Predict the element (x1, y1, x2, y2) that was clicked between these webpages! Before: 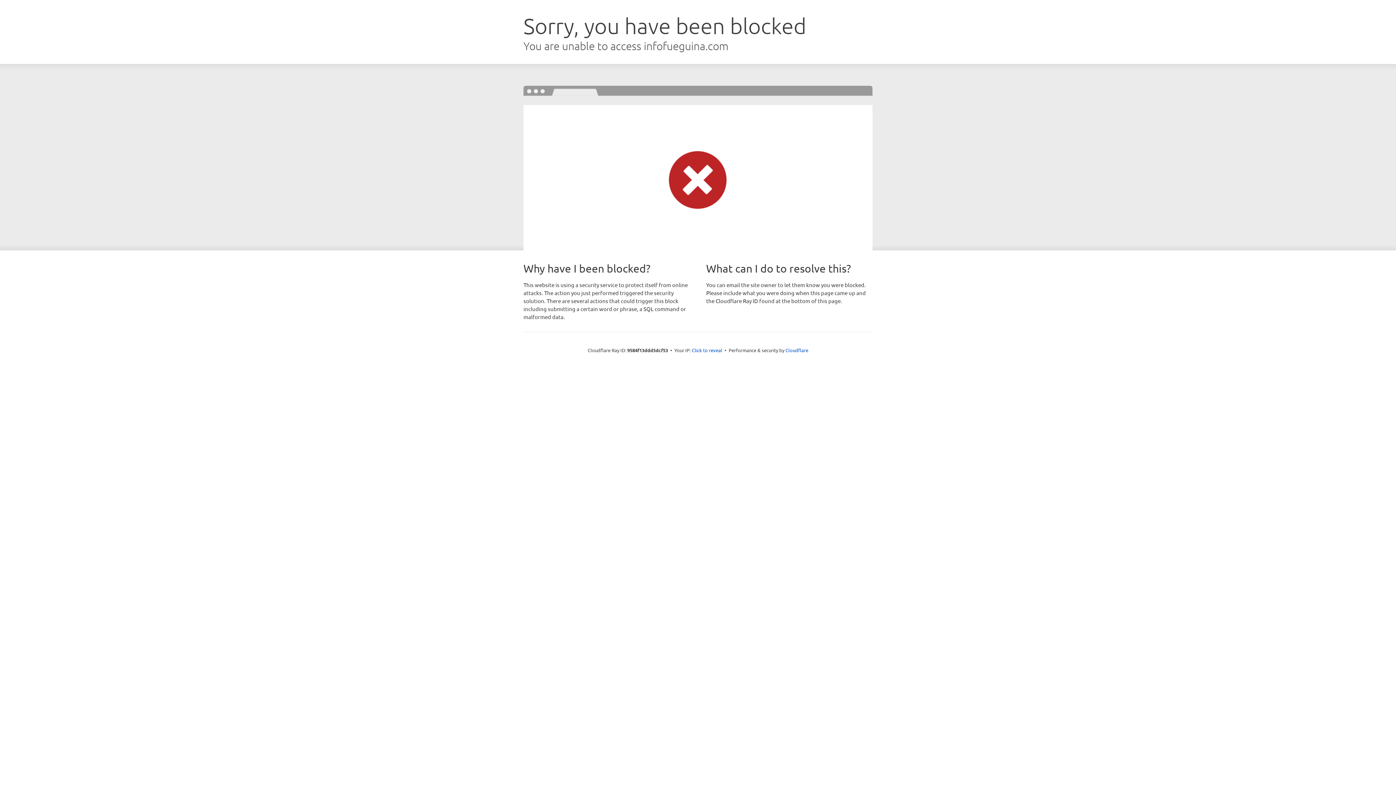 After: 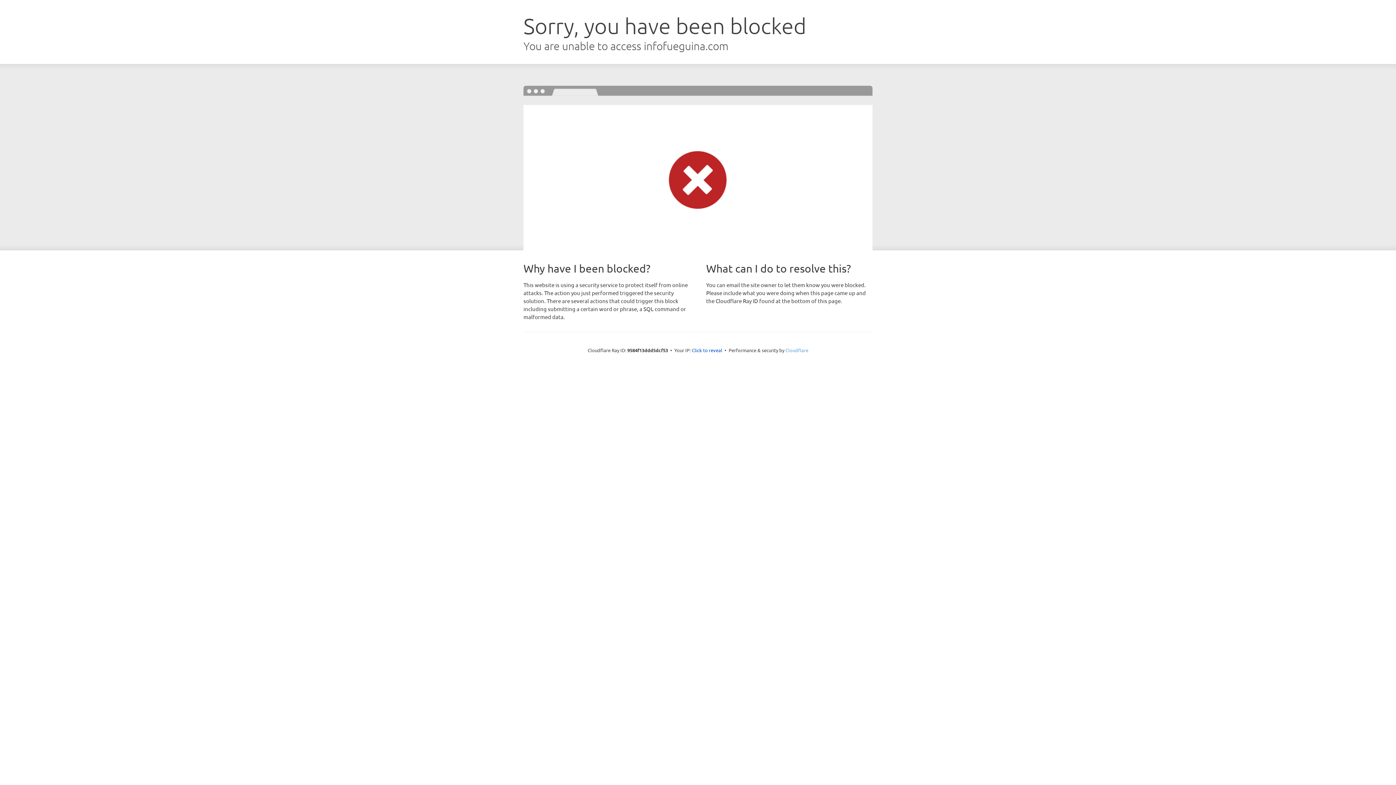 Action: bbox: (785, 347, 808, 353) label: Cloudflare